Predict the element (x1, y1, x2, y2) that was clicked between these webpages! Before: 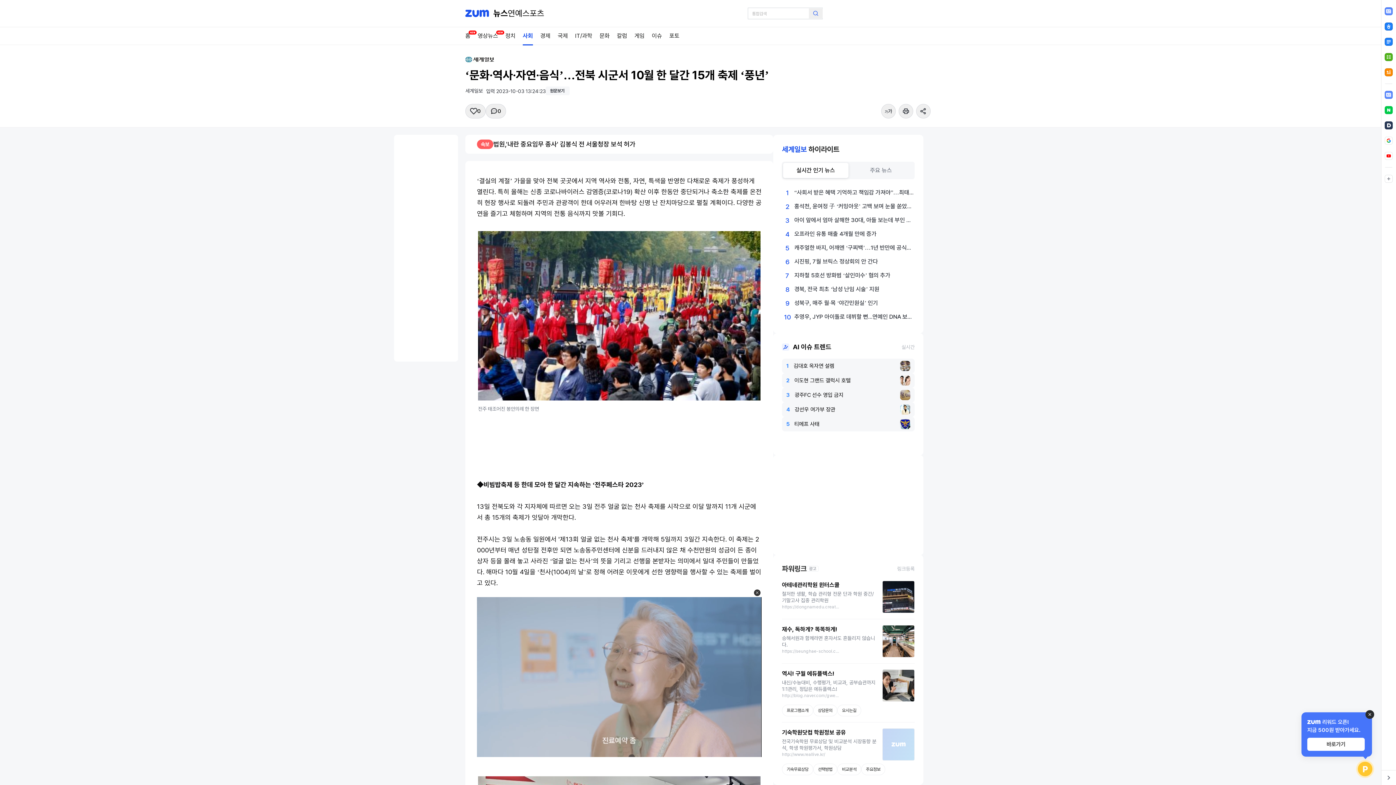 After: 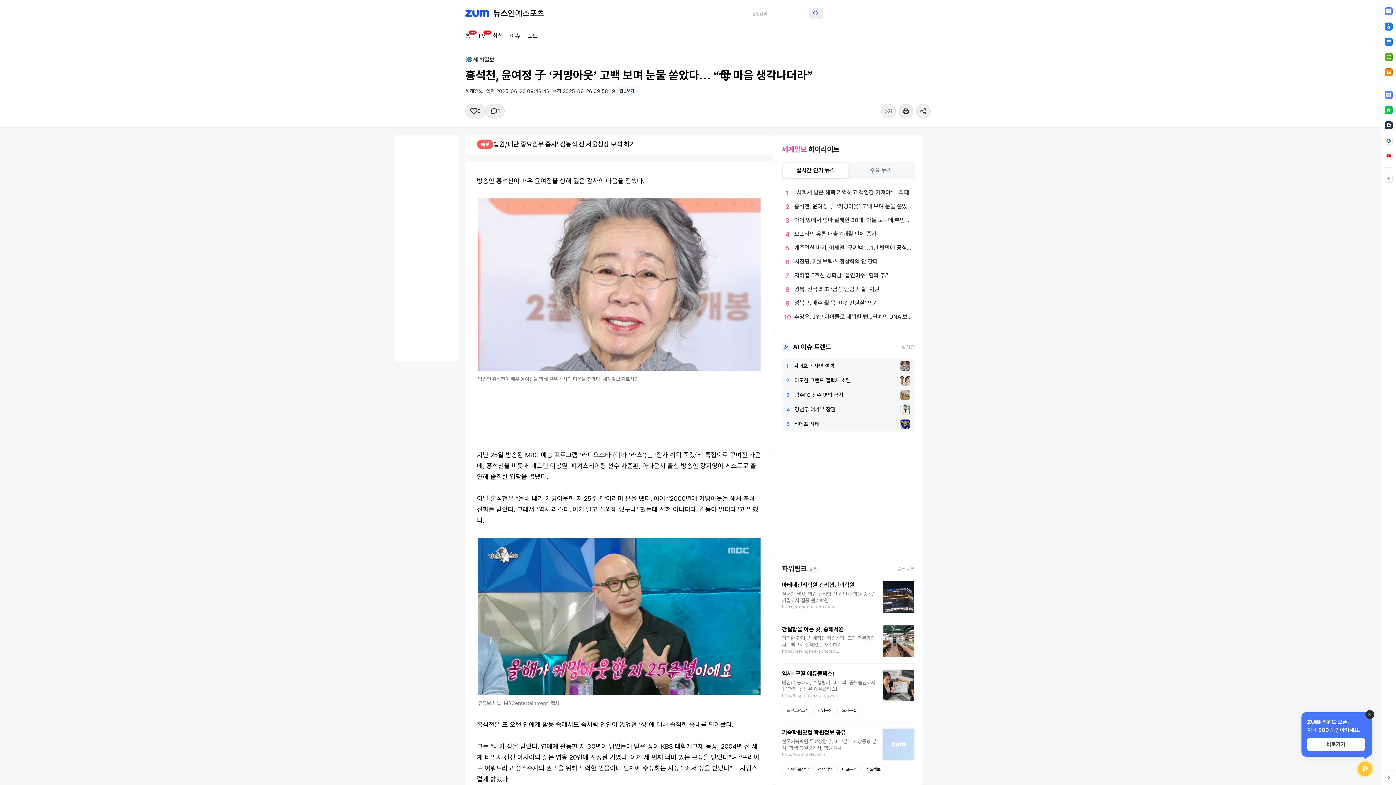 Action: label: 2
홍석천, 윤여정 子 ‘커밍아웃’ 고백 보며 눈물 쏟았다… “母 마음 생각나더라” bbox: (782, 199, 914, 213)